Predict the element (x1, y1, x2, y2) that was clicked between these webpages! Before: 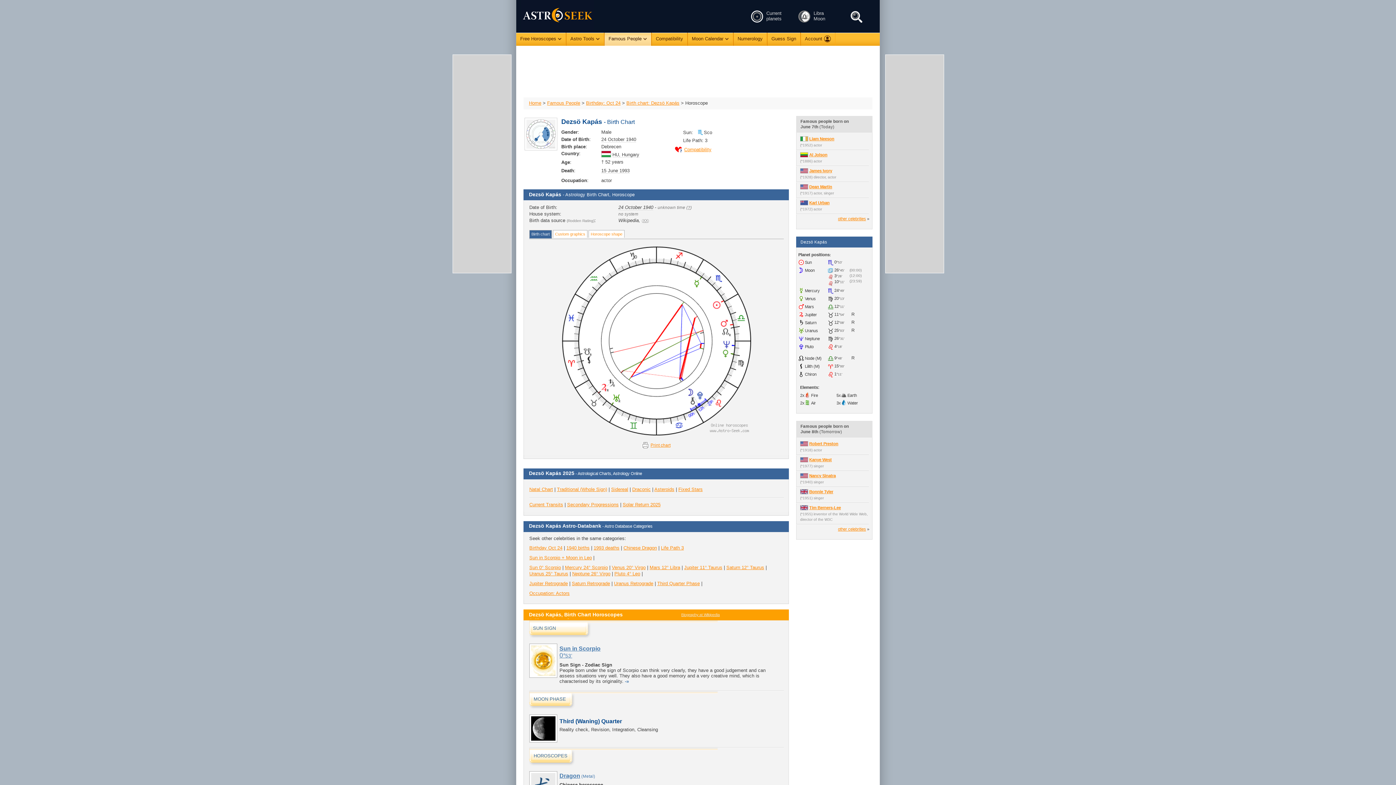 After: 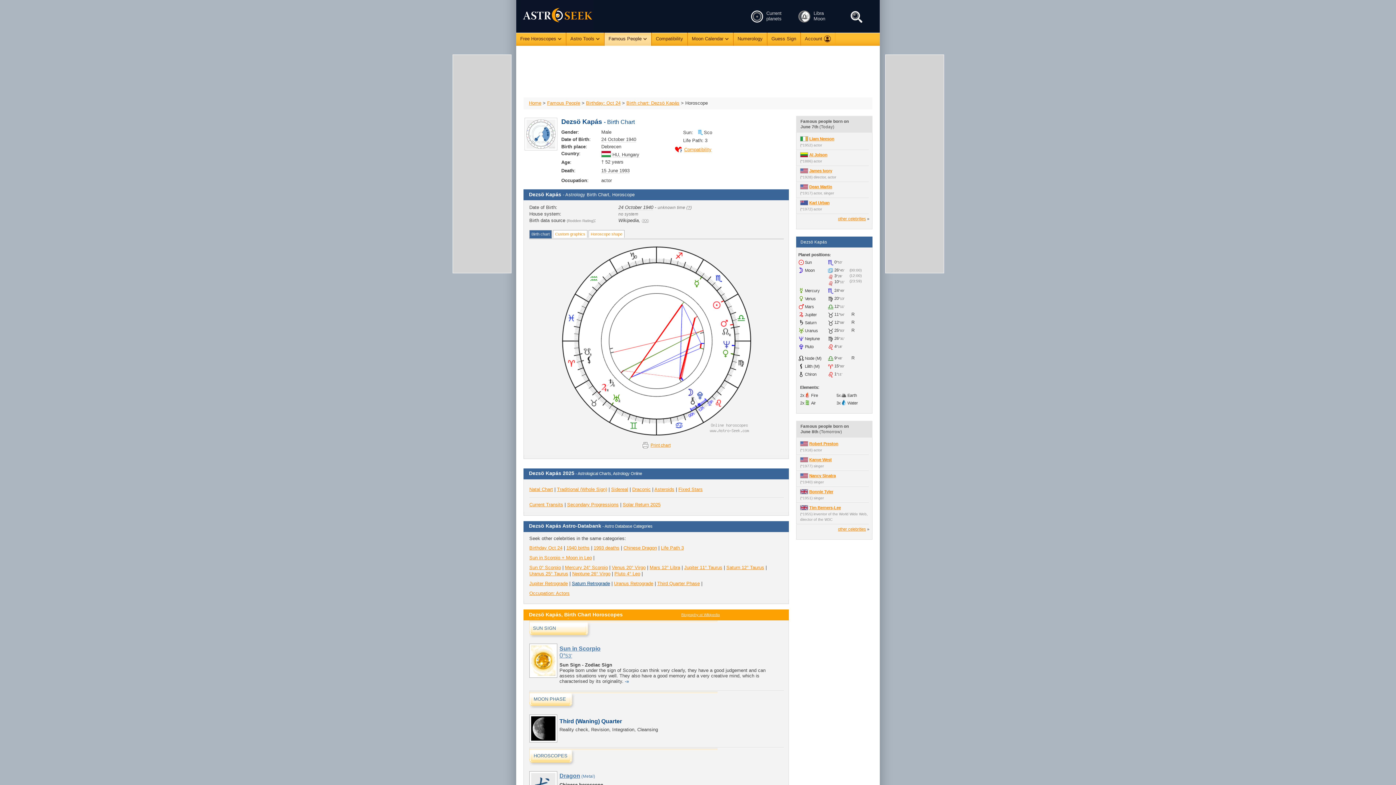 Action: label: Saturn Retrograde bbox: (572, 581, 610, 586)